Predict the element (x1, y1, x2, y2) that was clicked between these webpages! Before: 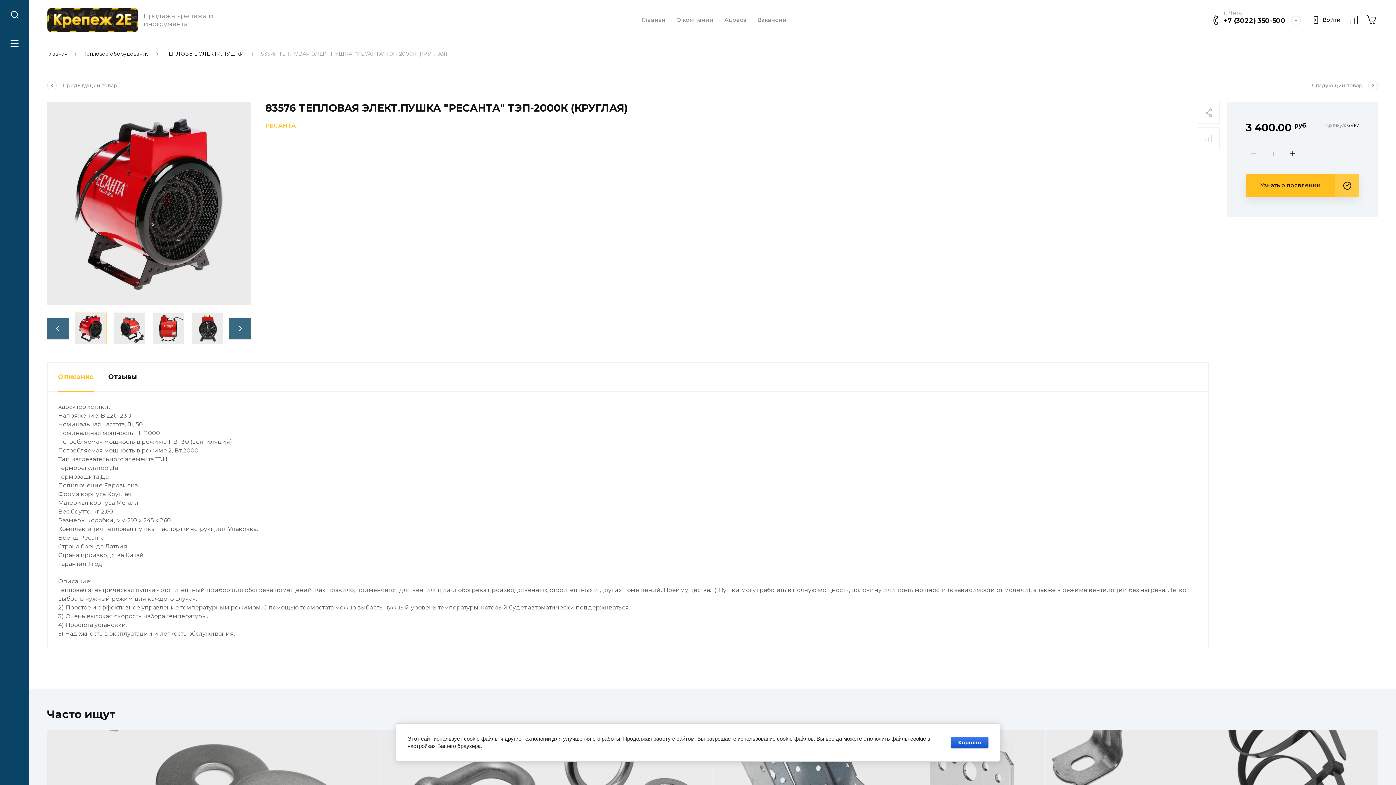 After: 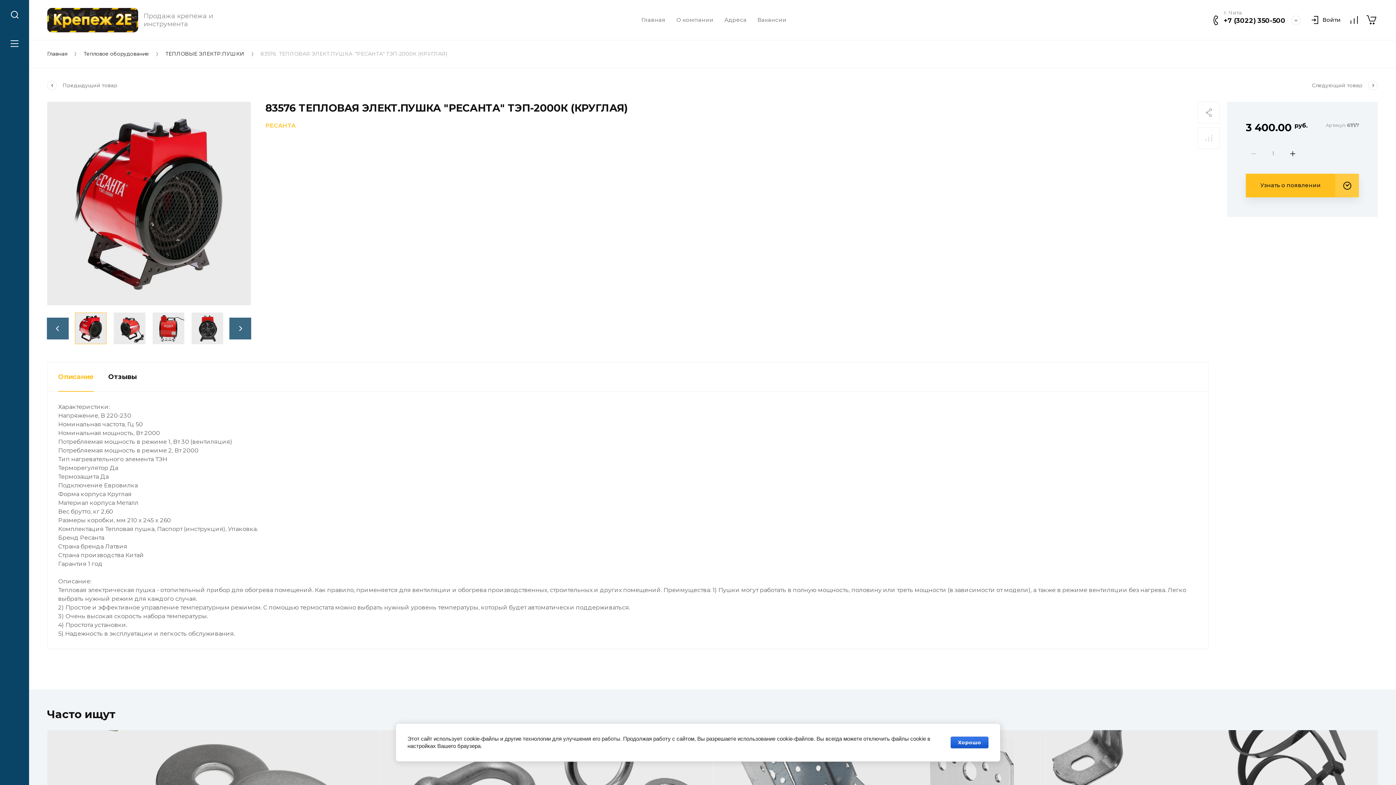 Action: bbox: (58, 362, 93, 391) label: Описание